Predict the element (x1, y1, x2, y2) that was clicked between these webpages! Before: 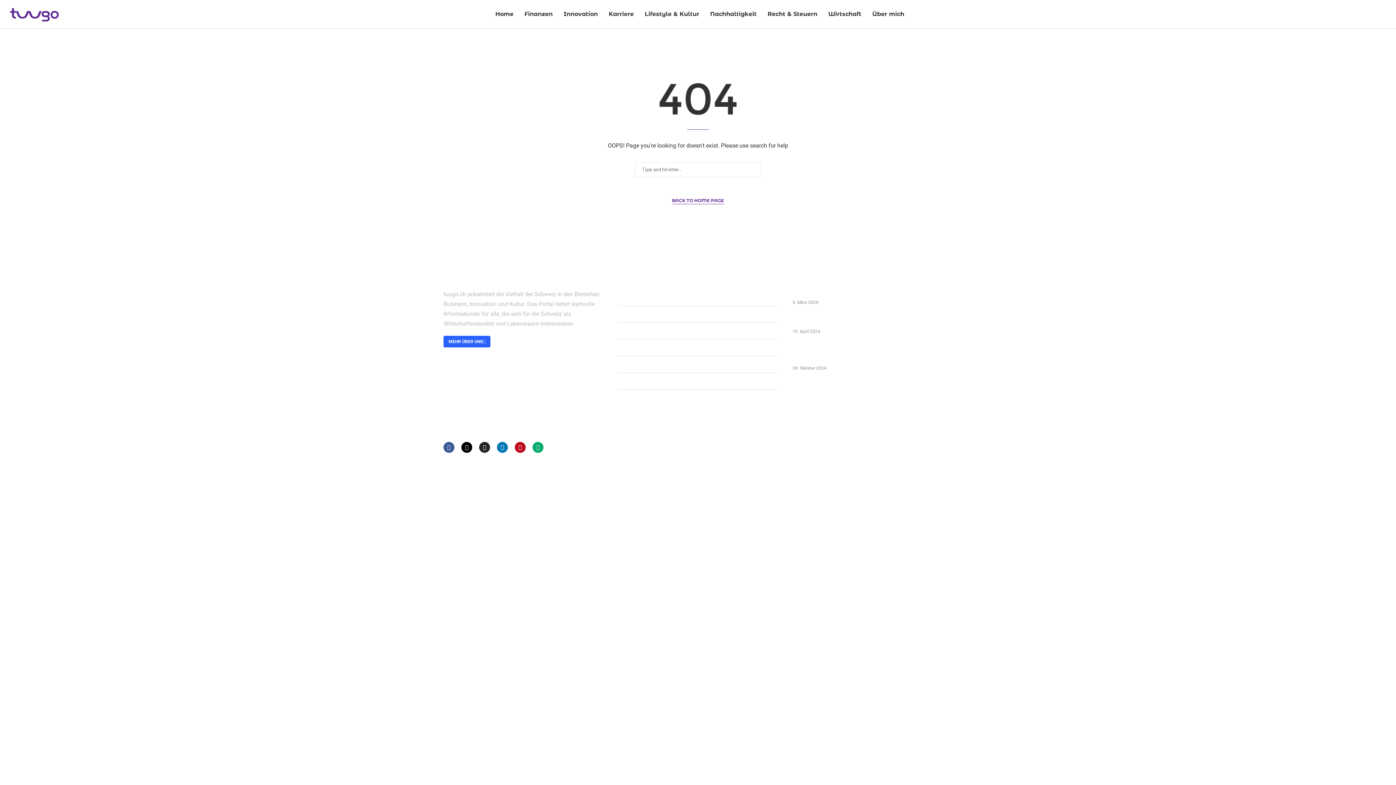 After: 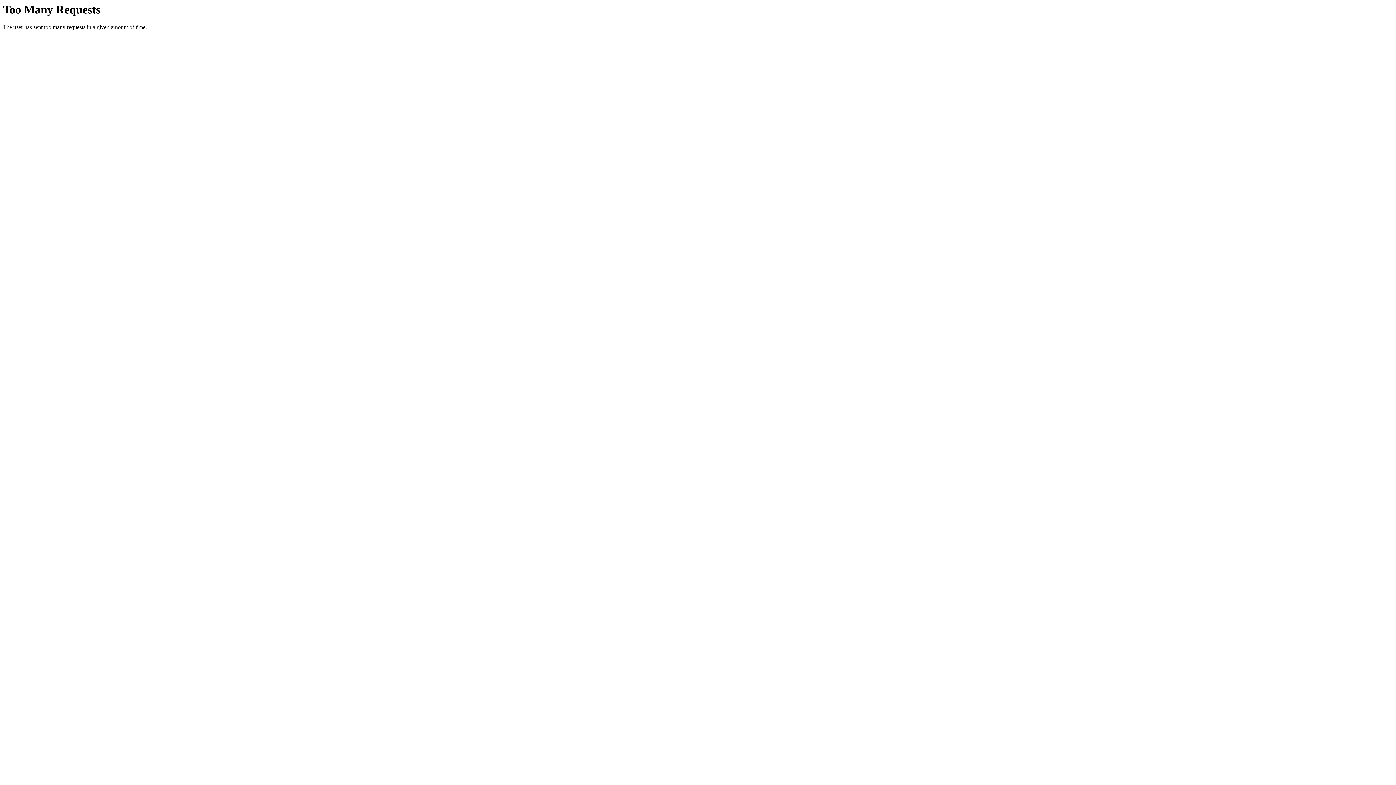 Action: label: Recht & Steuern bbox: (618, 293, 777, 301)